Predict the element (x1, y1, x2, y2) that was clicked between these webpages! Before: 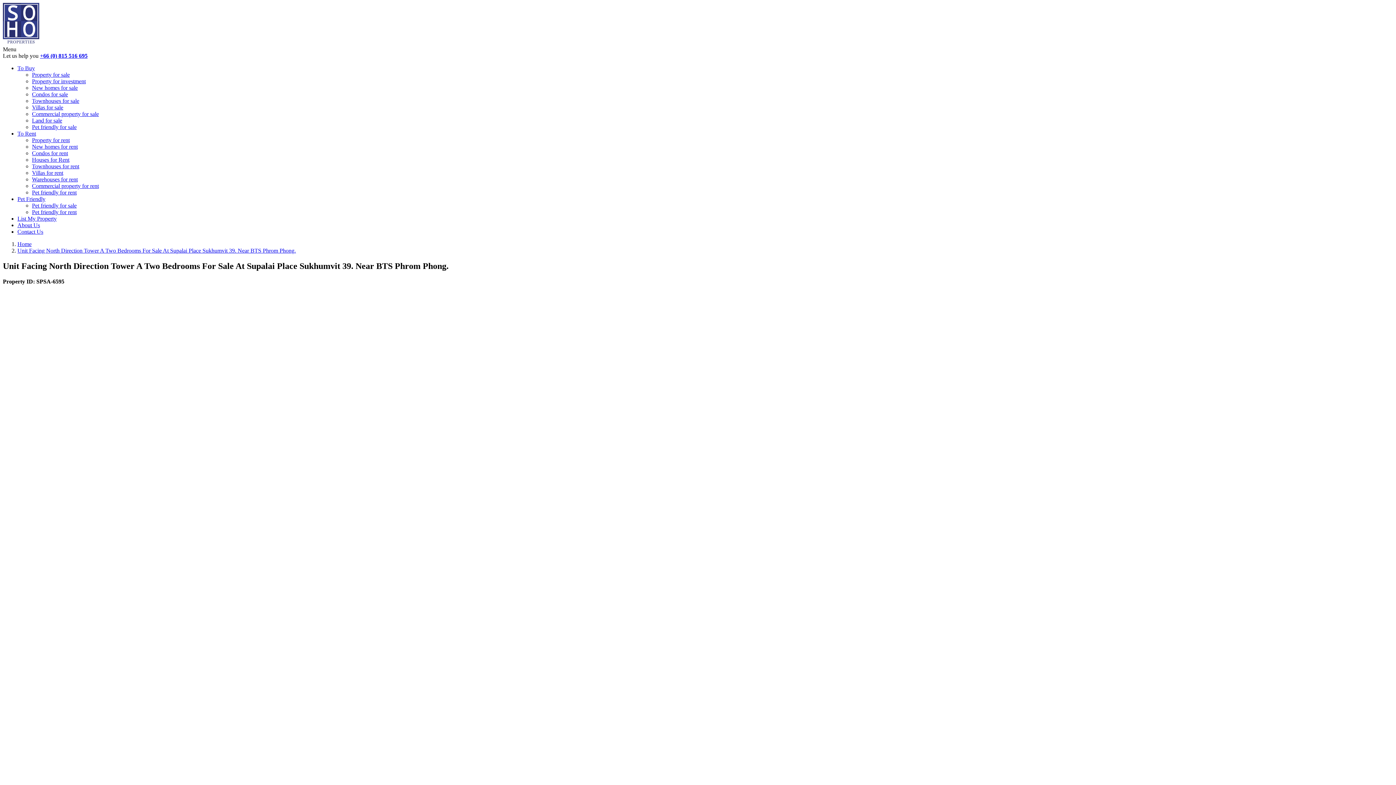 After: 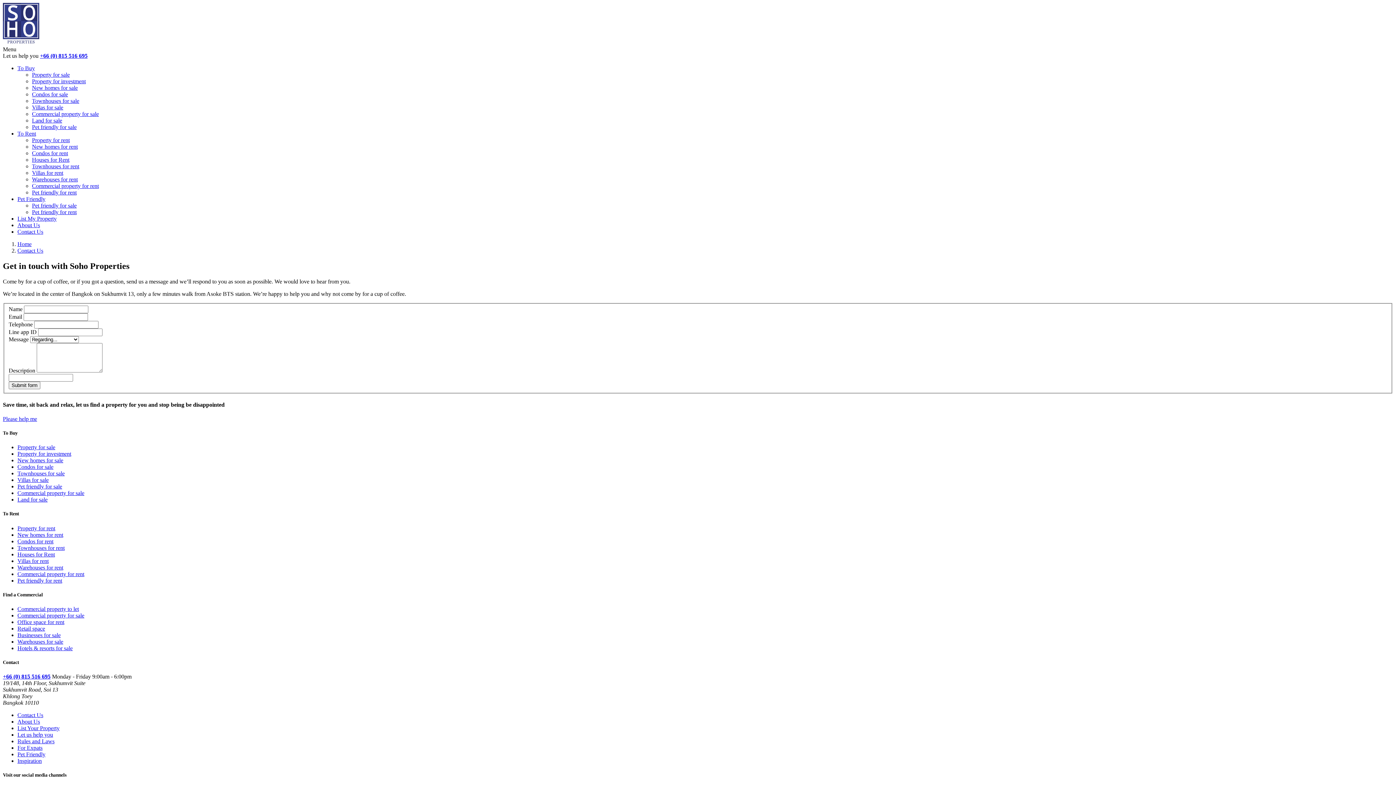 Action: label: Contact Us bbox: (17, 228, 43, 234)